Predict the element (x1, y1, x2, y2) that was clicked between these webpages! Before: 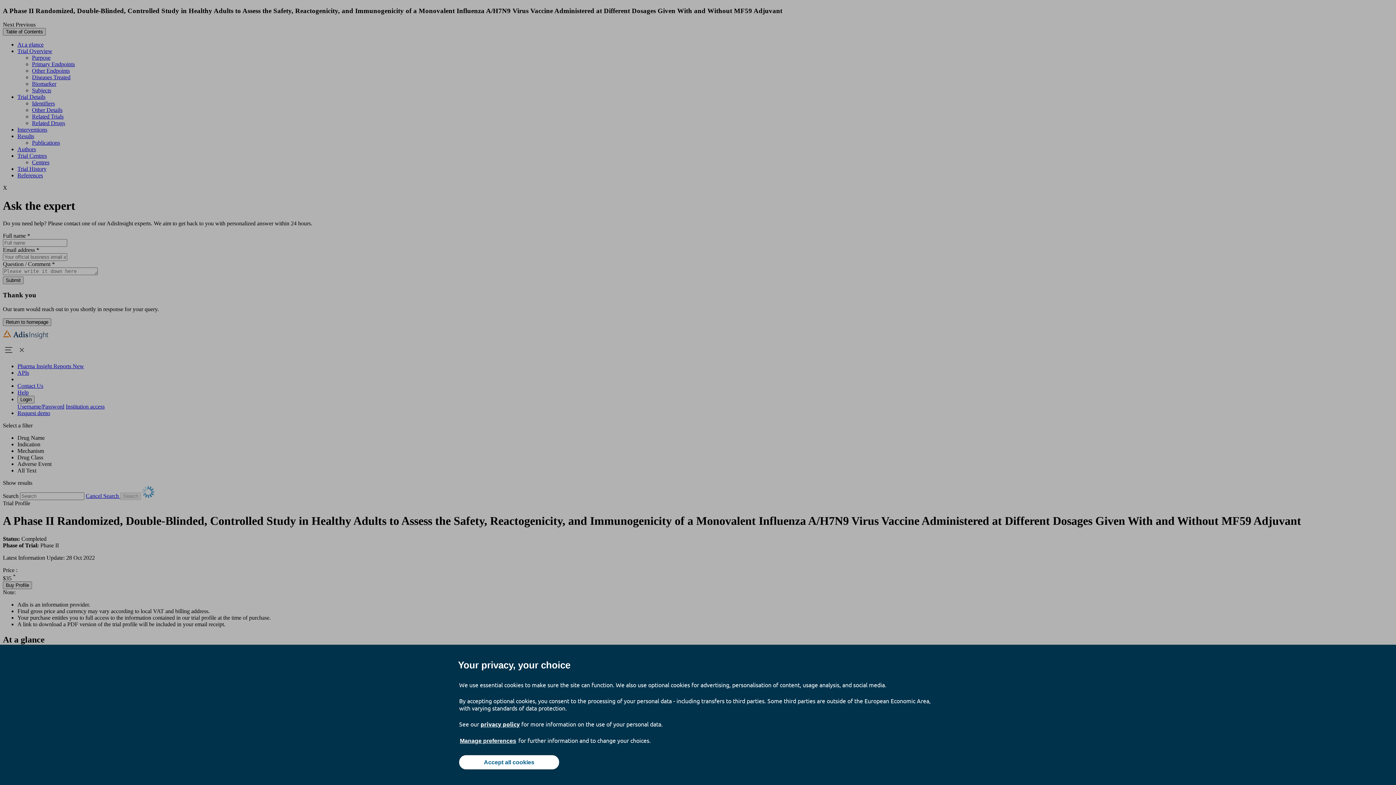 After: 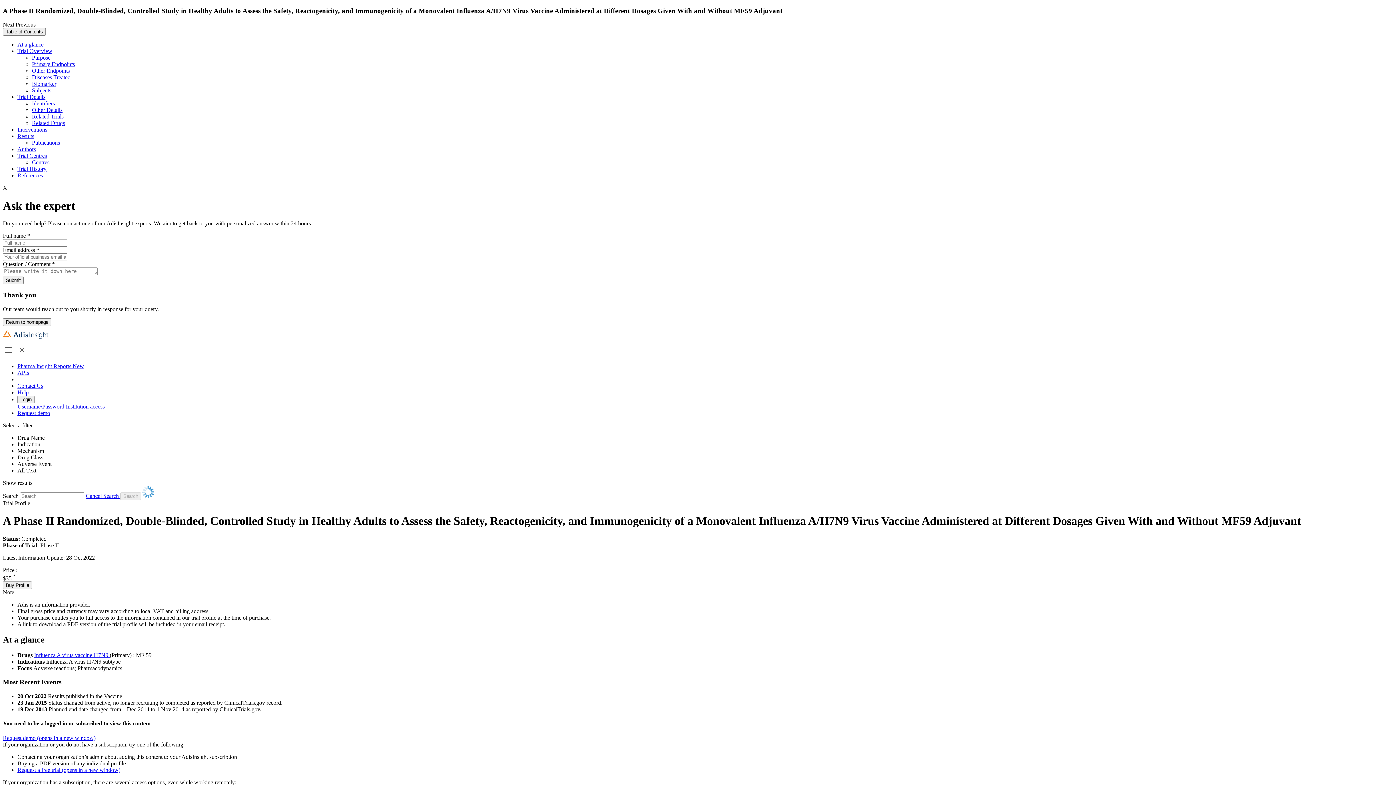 Action: bbox: (459, 755, 559, 769) label: Accept all cookies